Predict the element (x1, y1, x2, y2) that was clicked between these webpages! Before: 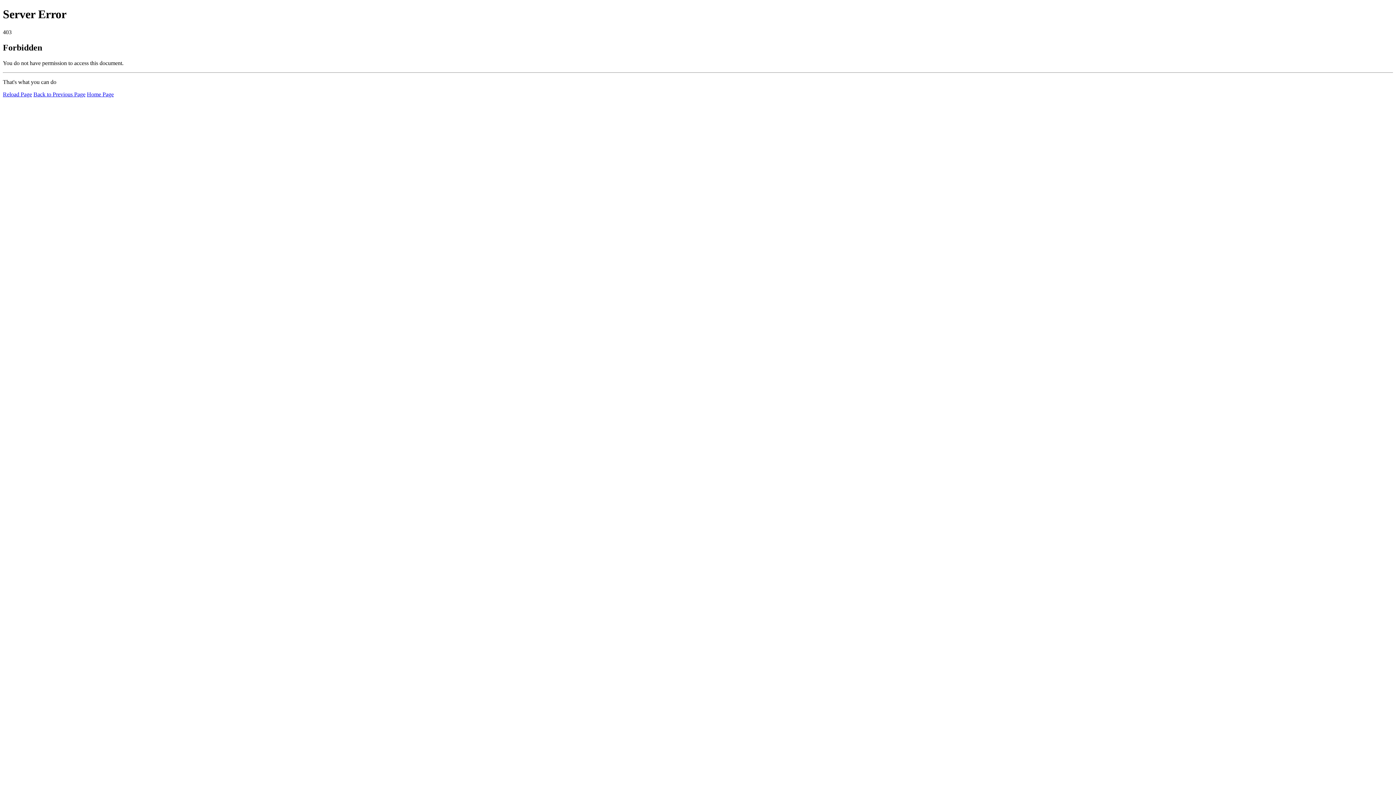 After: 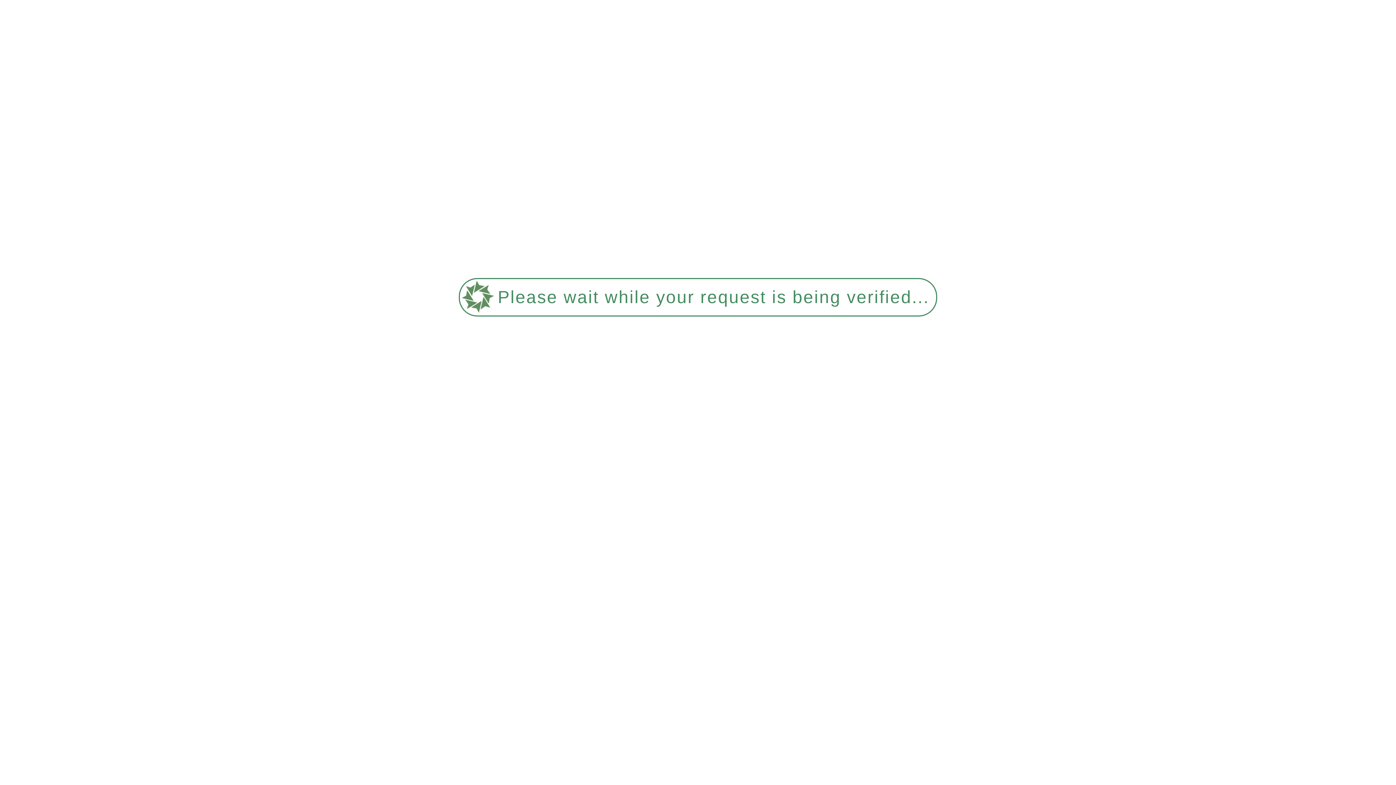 Action: bbox: (2, 91, 32, 97) label: Reload Page